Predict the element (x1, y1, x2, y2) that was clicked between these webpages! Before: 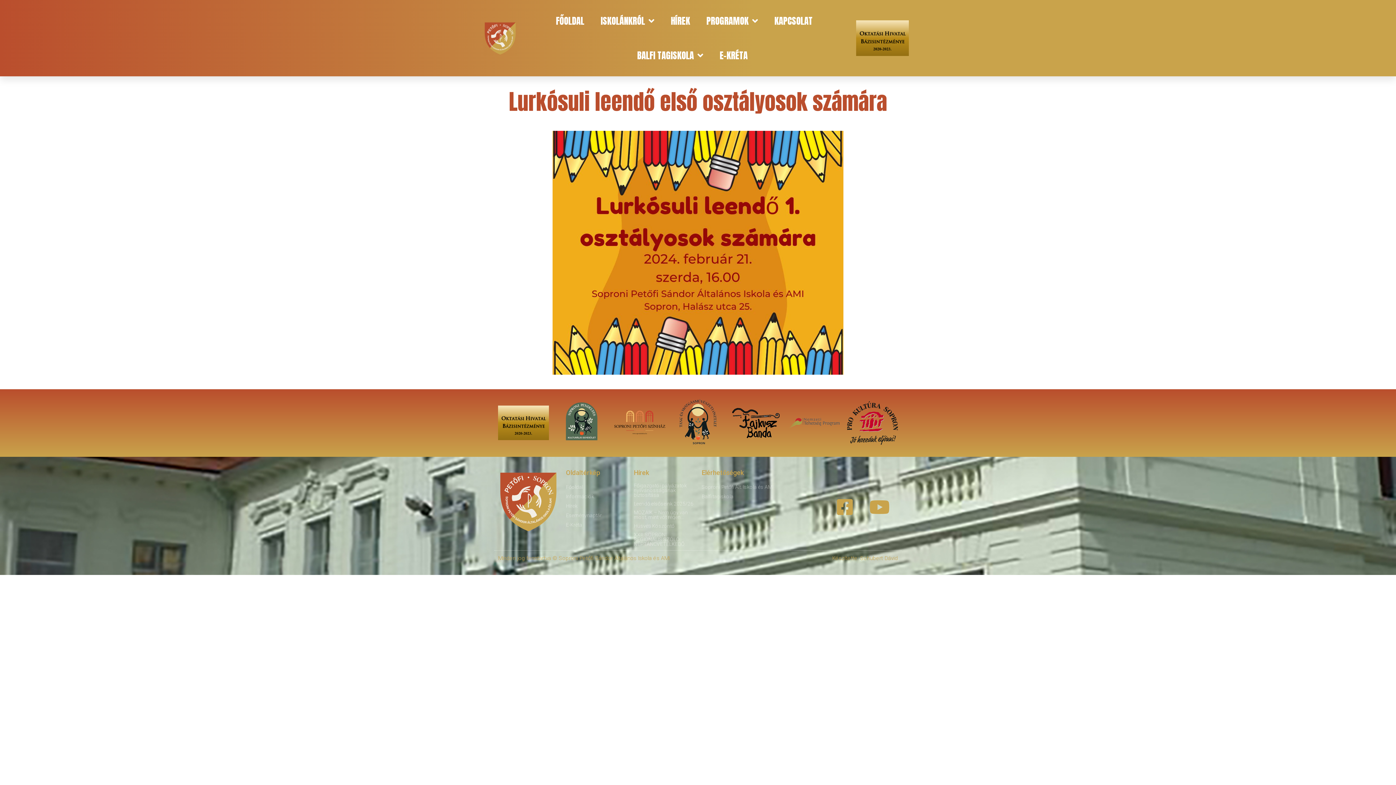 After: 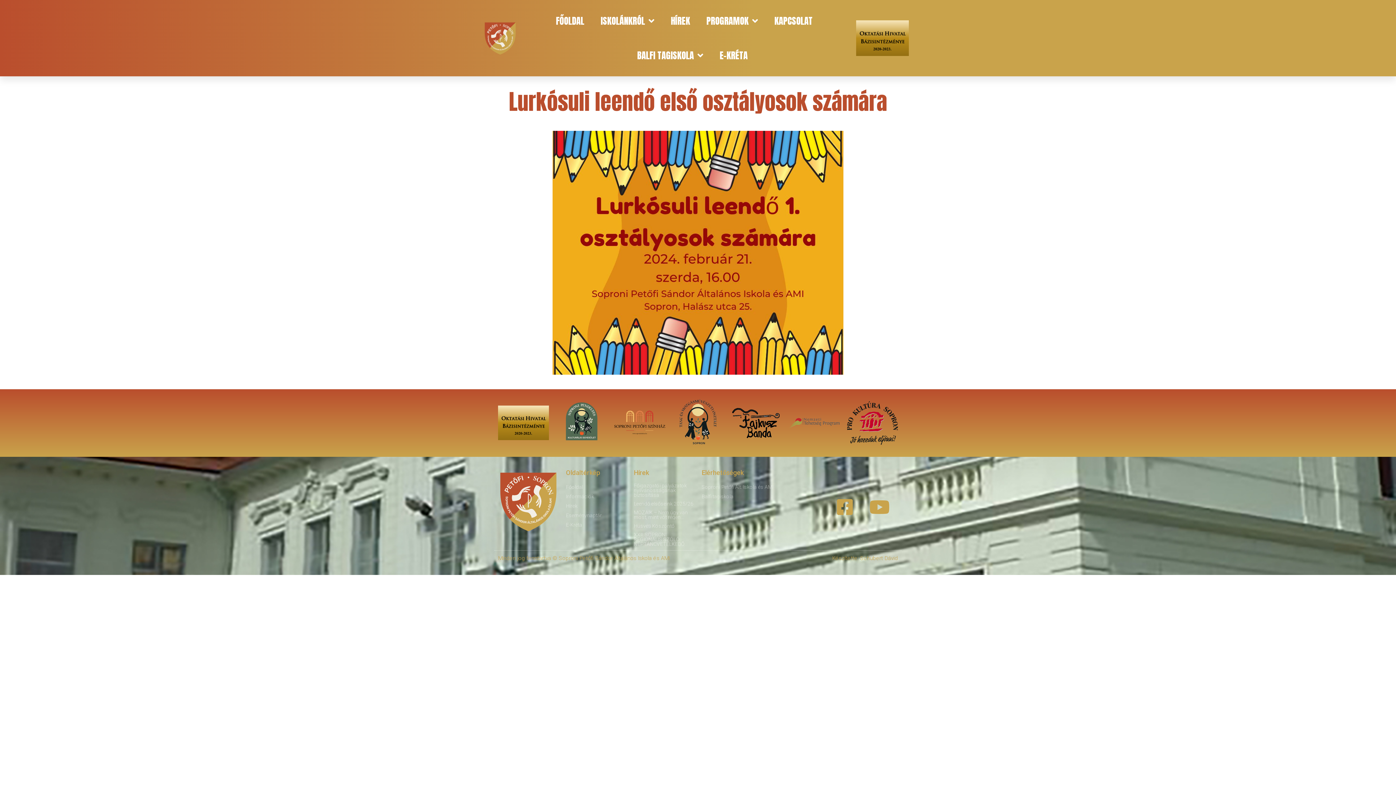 Action: label: Balfi tagiskola bbox: (701, 493, 814, 500)